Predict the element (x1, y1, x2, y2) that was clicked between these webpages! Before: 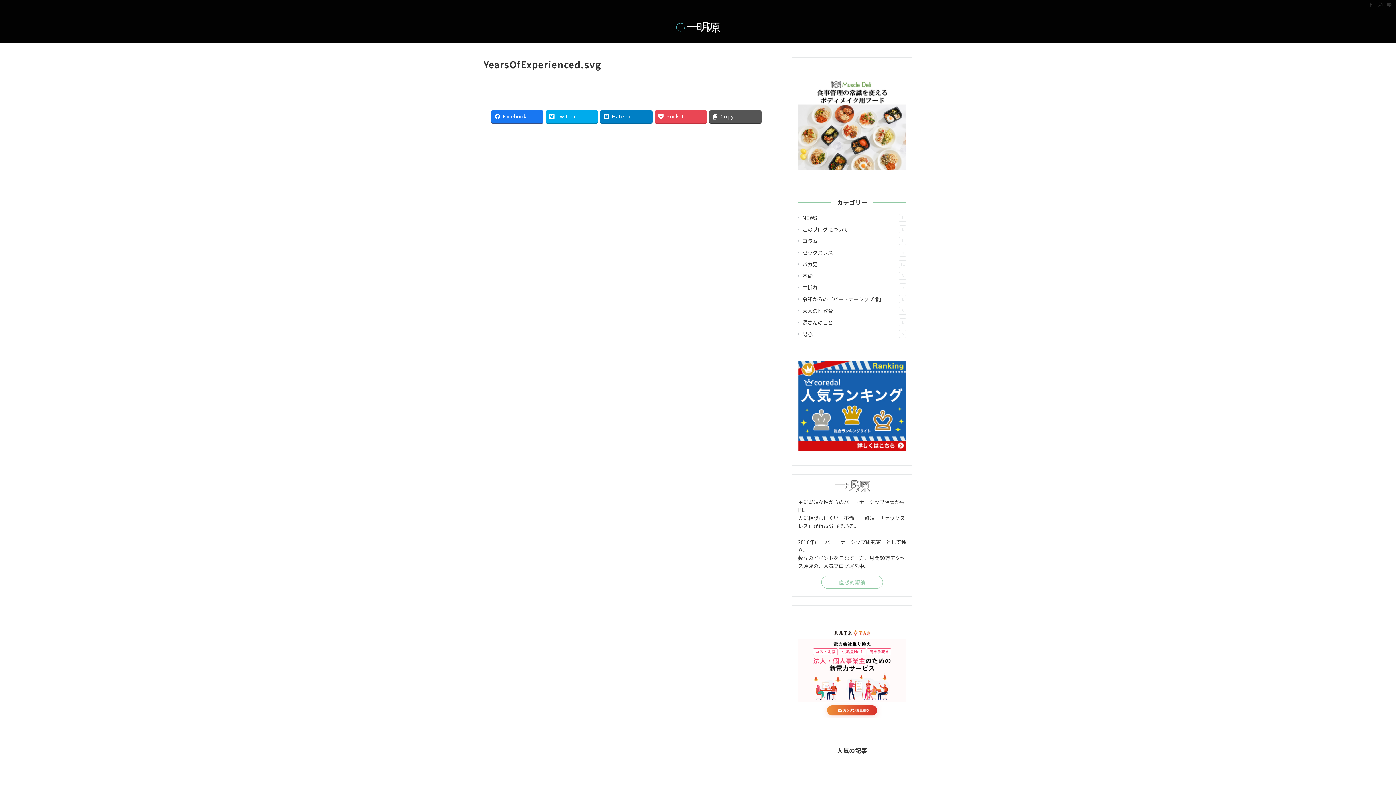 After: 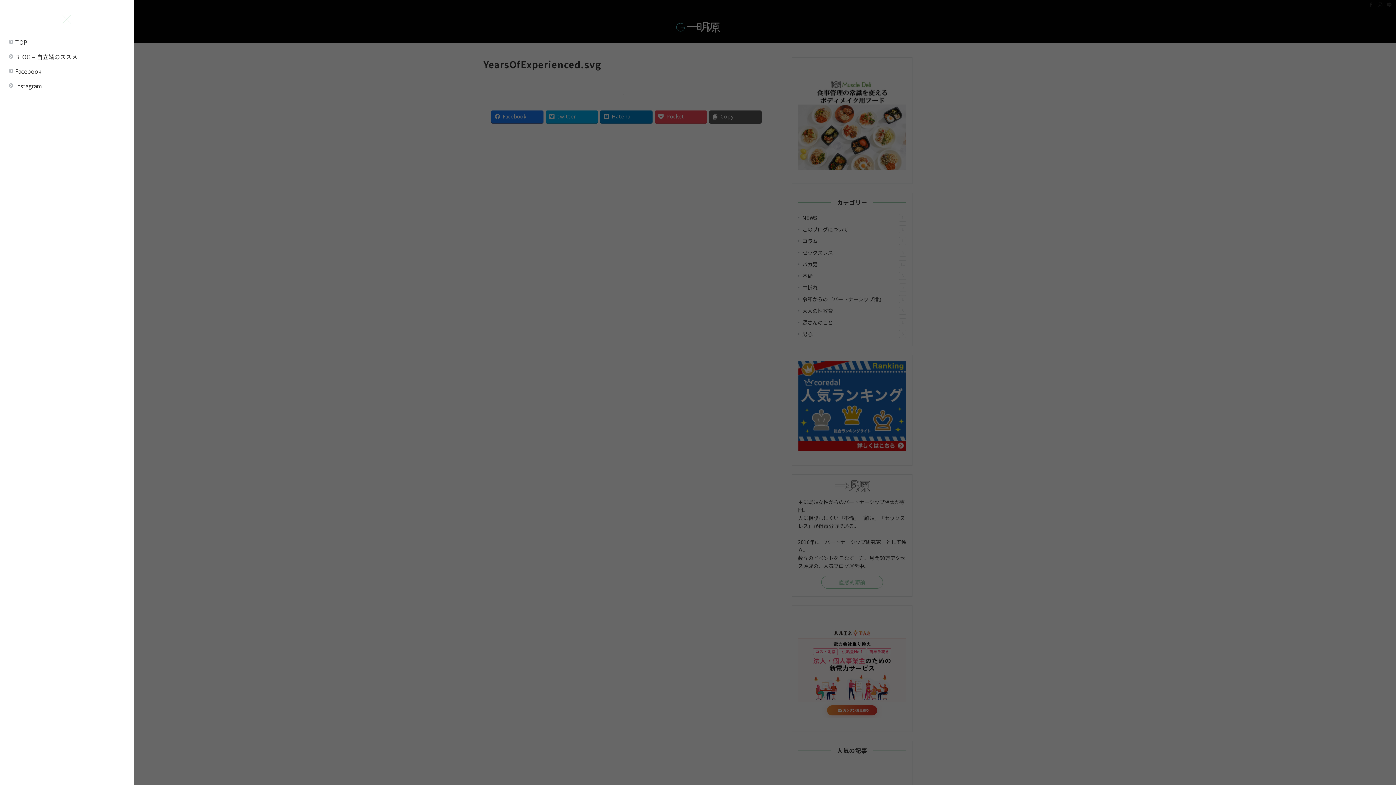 Action: label: ハンバーガーメニュー bbox: (0, 23, 17, 31)